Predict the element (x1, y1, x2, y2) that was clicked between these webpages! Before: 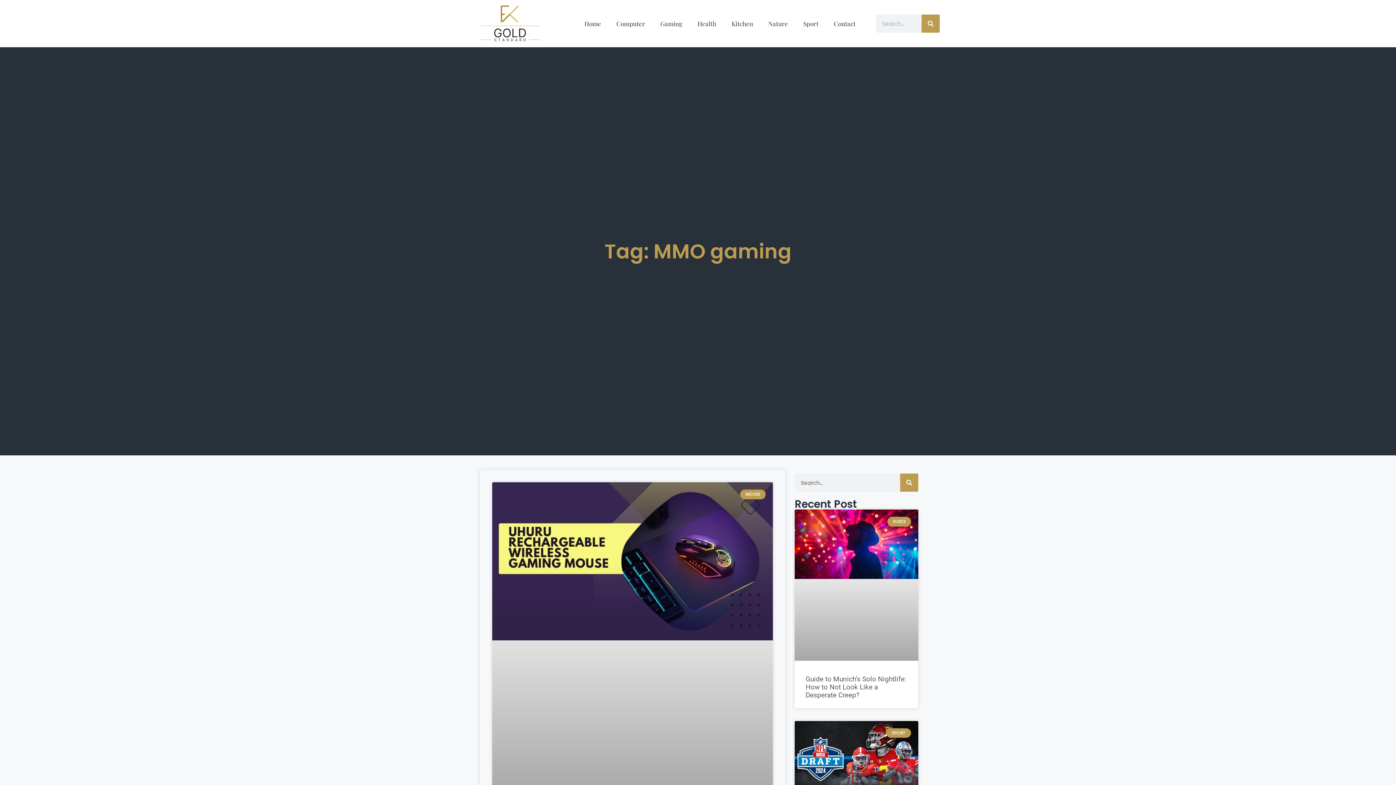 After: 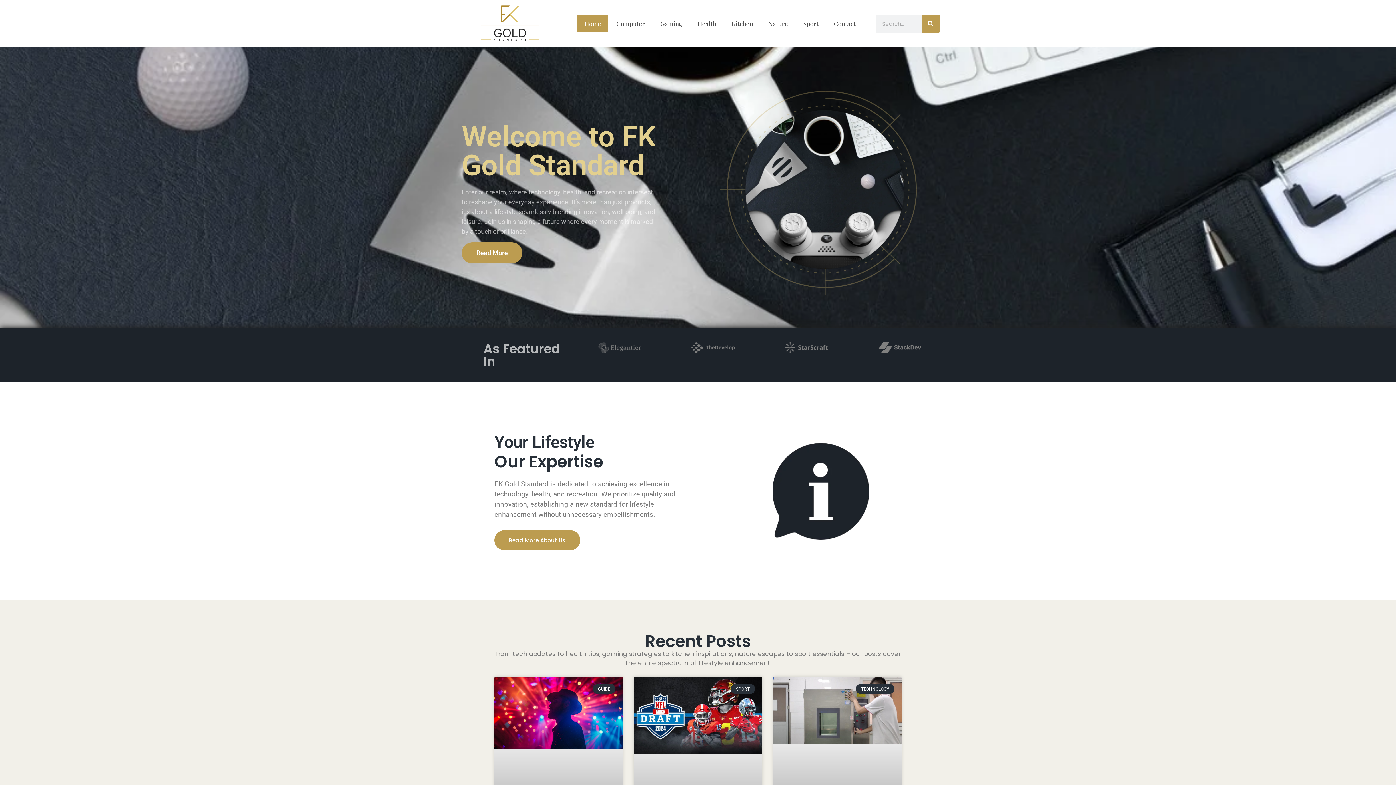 Action: label: Home bbox: (577, 15, 608, 32)